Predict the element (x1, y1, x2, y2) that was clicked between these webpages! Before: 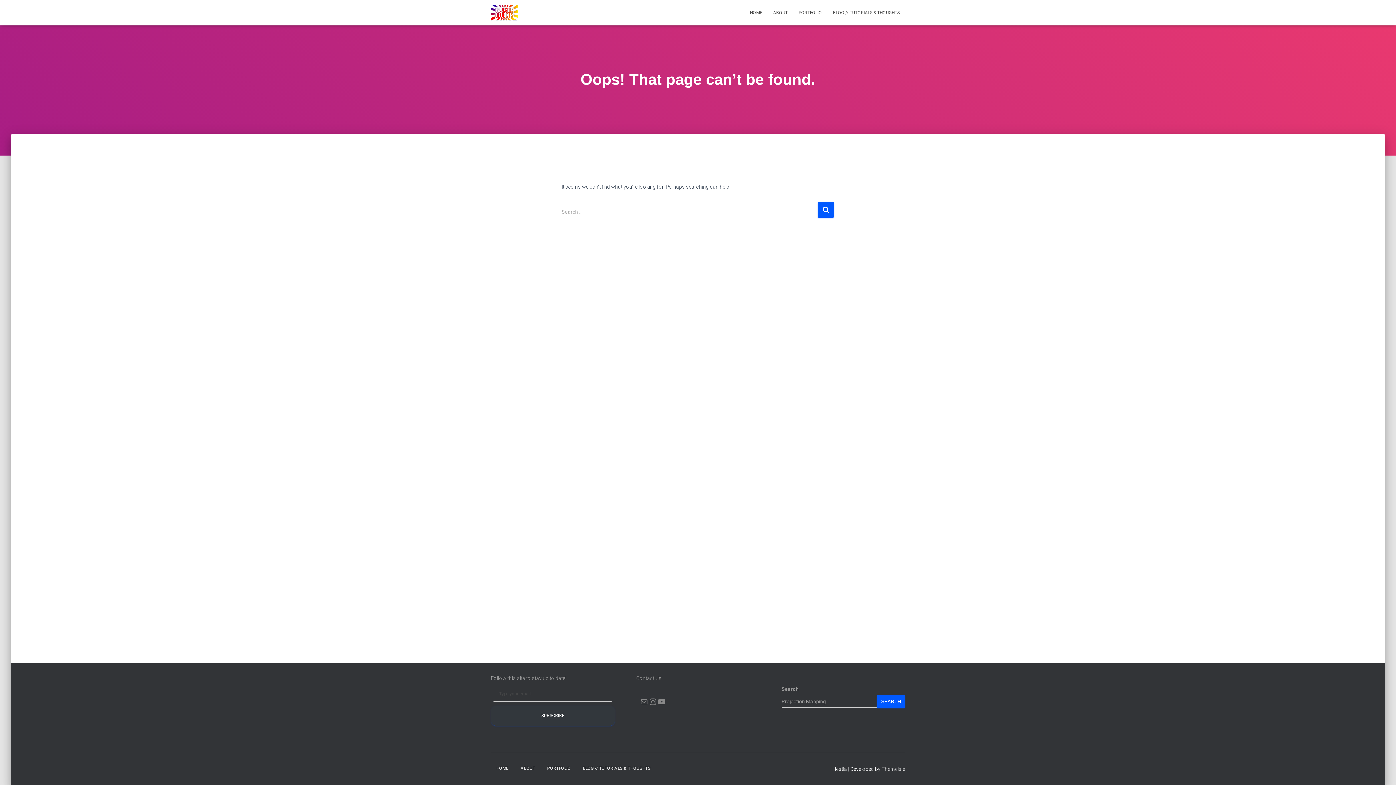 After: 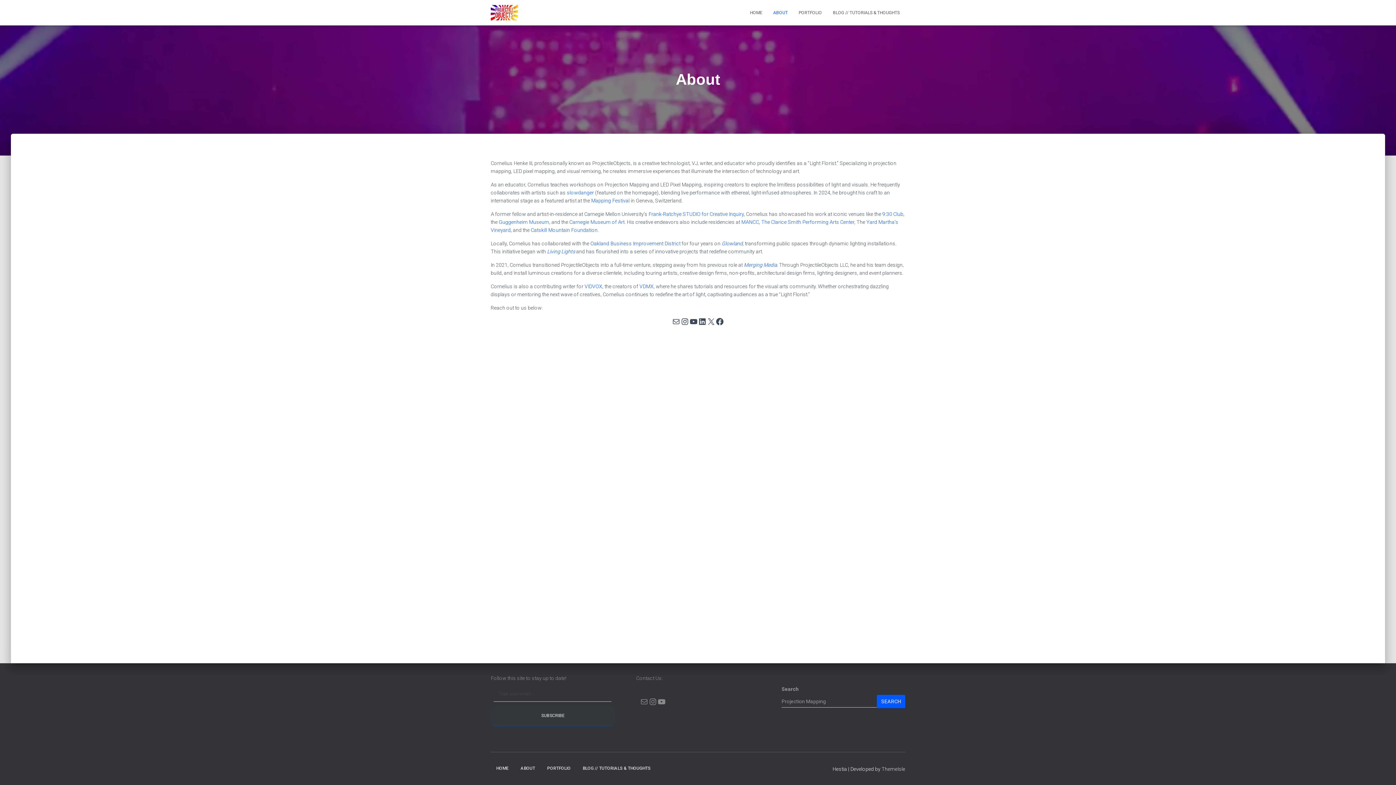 Action: bbox: (515, 760, 540, 777) label: ABOUT